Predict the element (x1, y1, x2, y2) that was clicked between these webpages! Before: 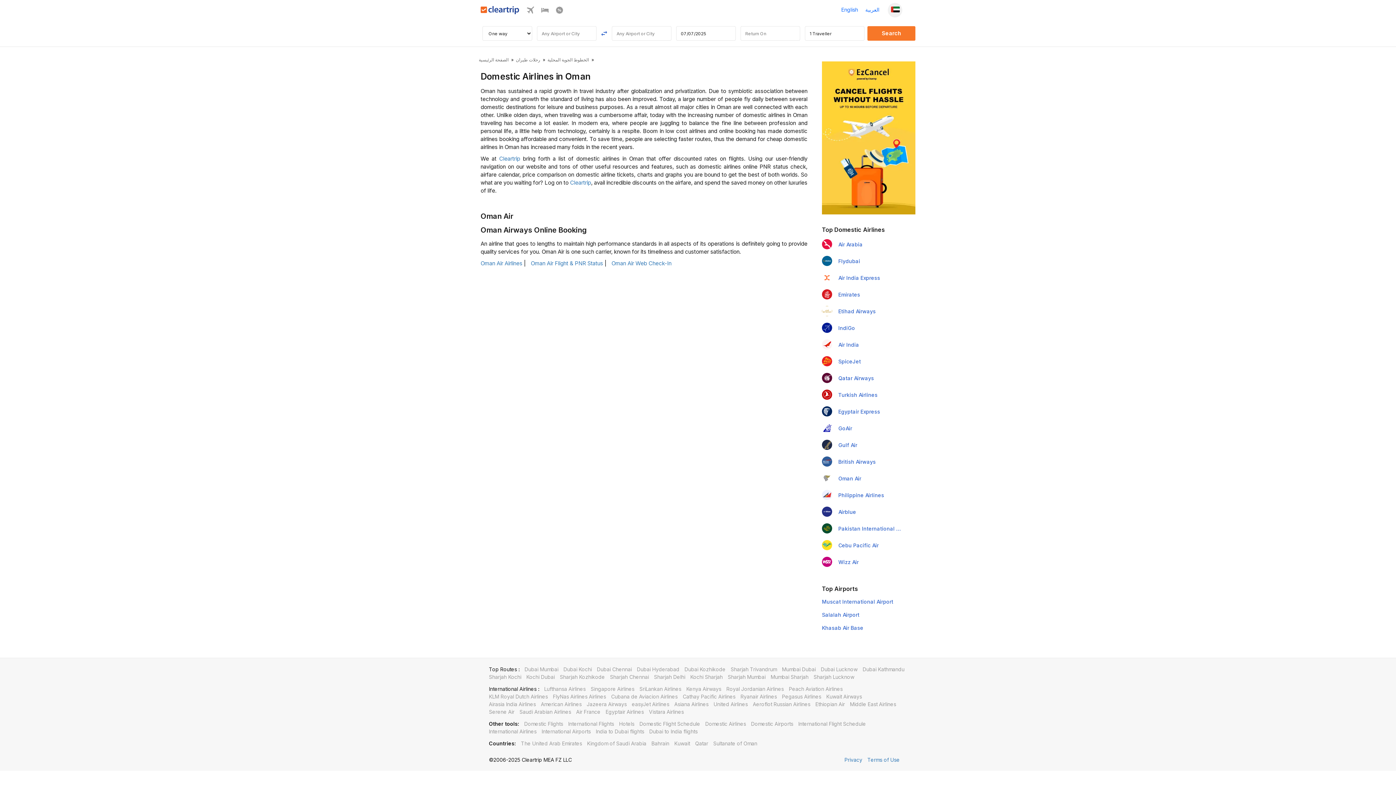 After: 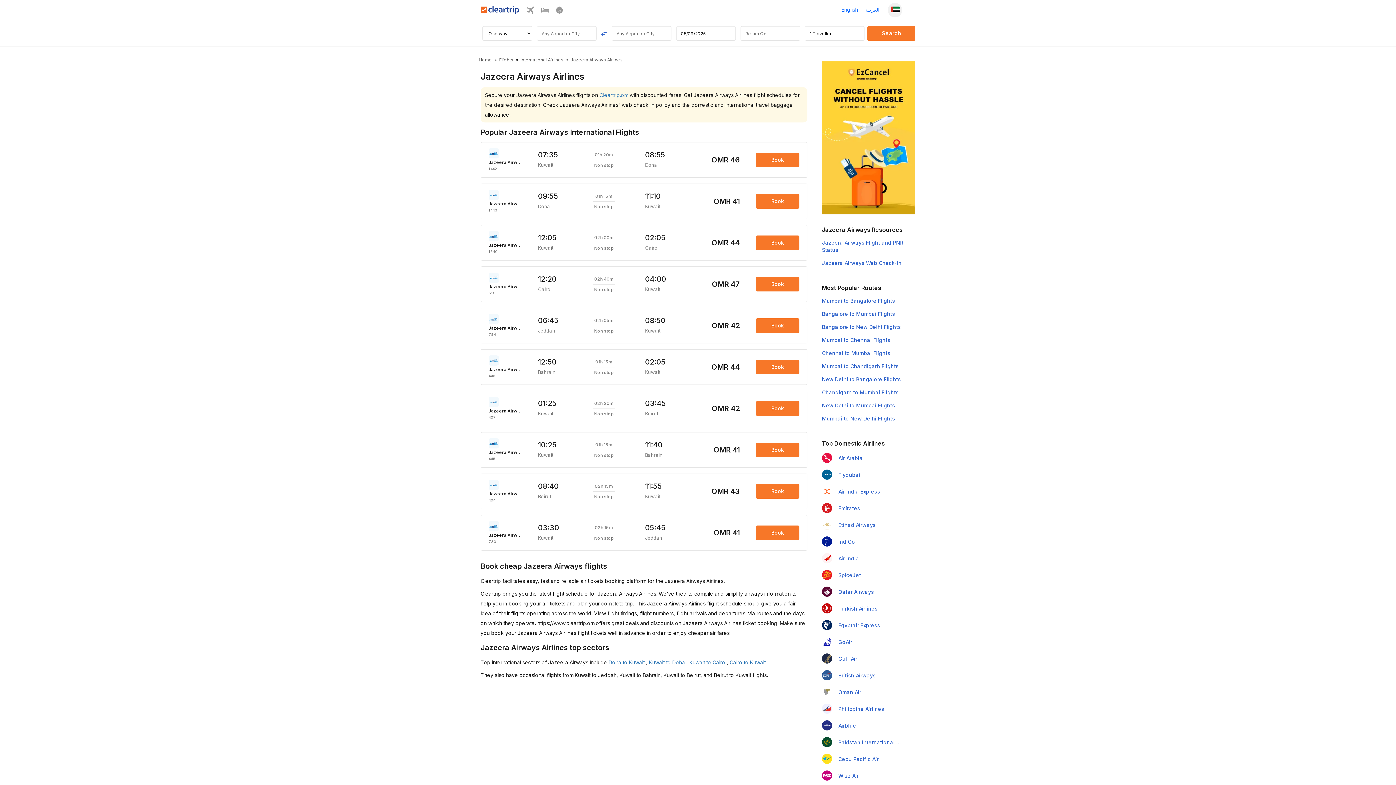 Action: label: Jazeera Airways bbox: (489, 701, 526, 707)